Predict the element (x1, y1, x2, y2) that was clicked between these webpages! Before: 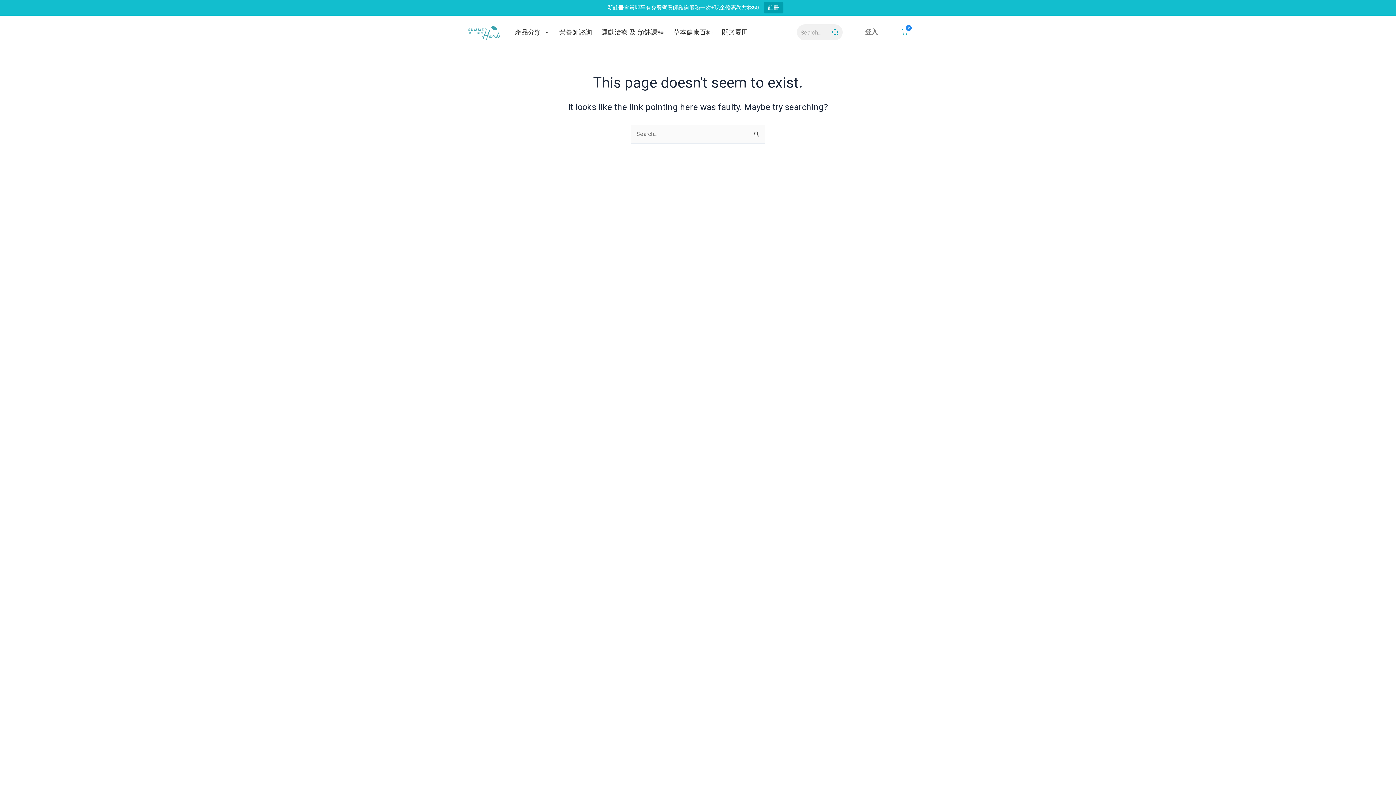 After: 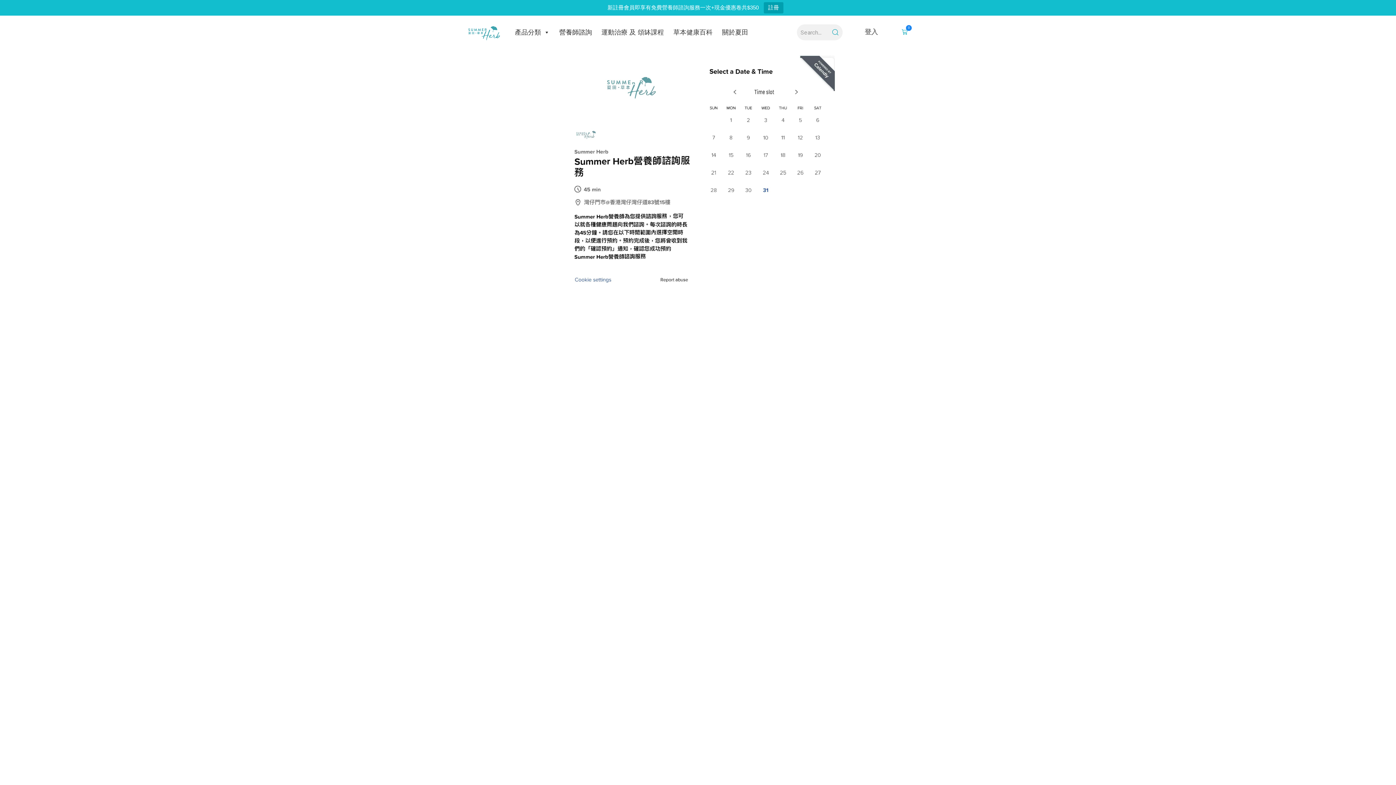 Action: bbox: (554, 25, 596, 39) label: 營養師諮詢